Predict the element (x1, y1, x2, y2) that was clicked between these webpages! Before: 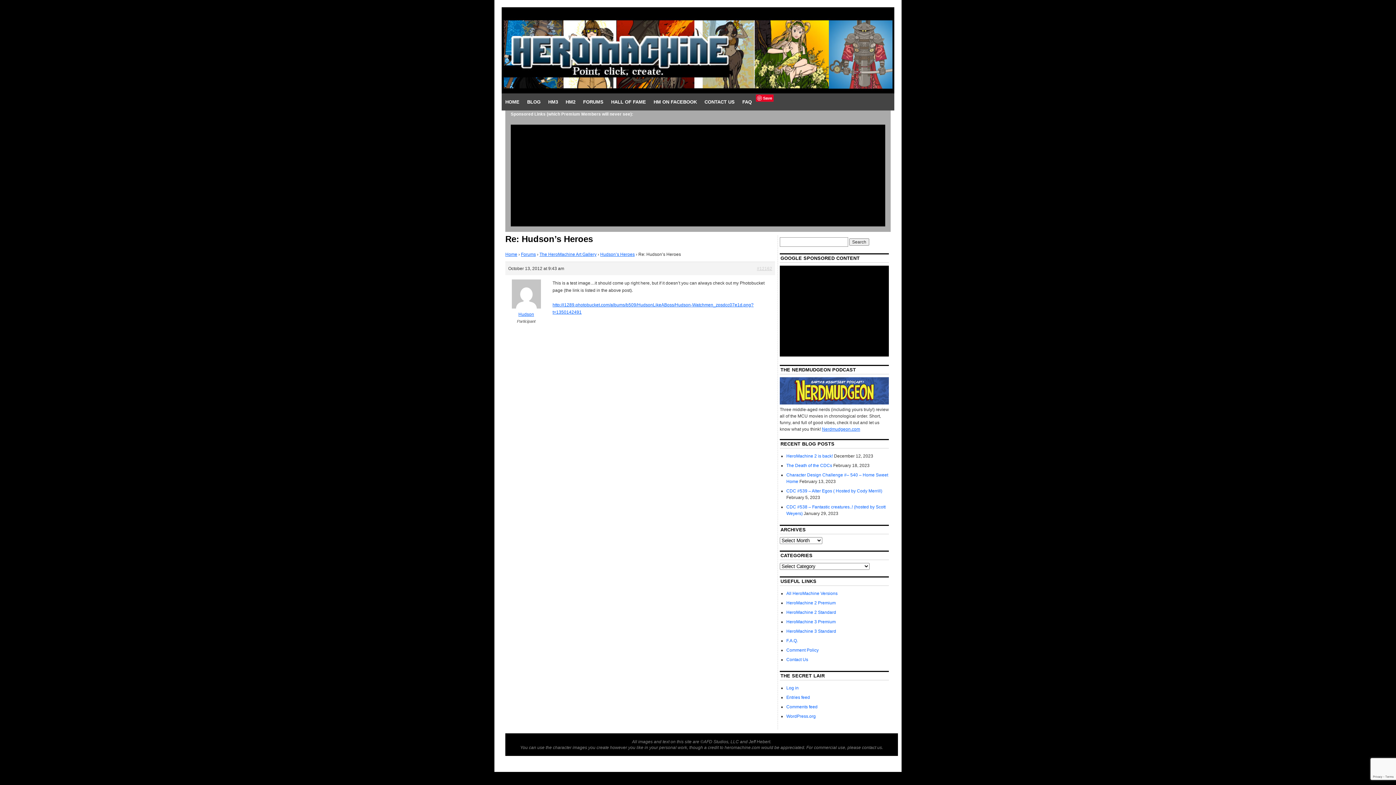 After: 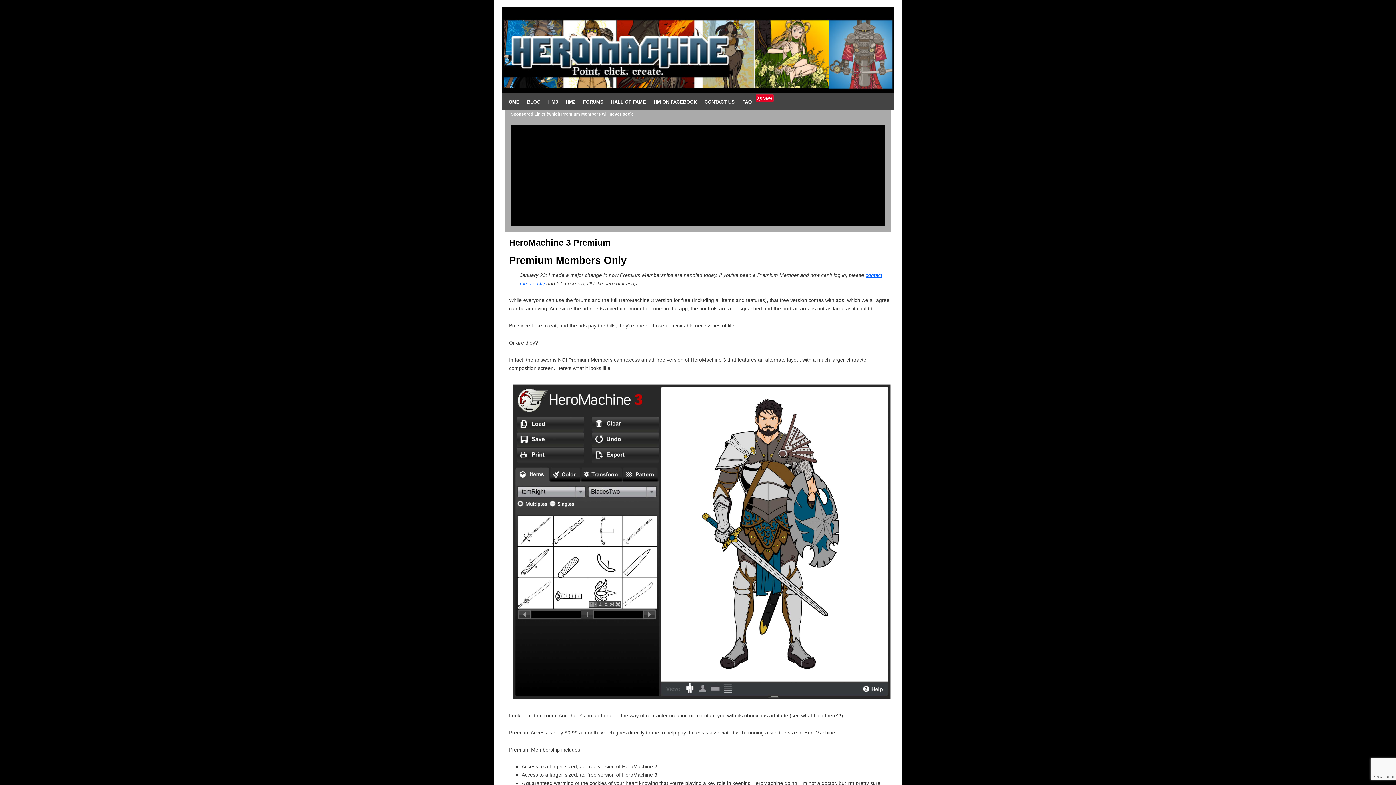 Action: bbox: (786, 619, 836, 624) label: HeroMachine 3 Premium